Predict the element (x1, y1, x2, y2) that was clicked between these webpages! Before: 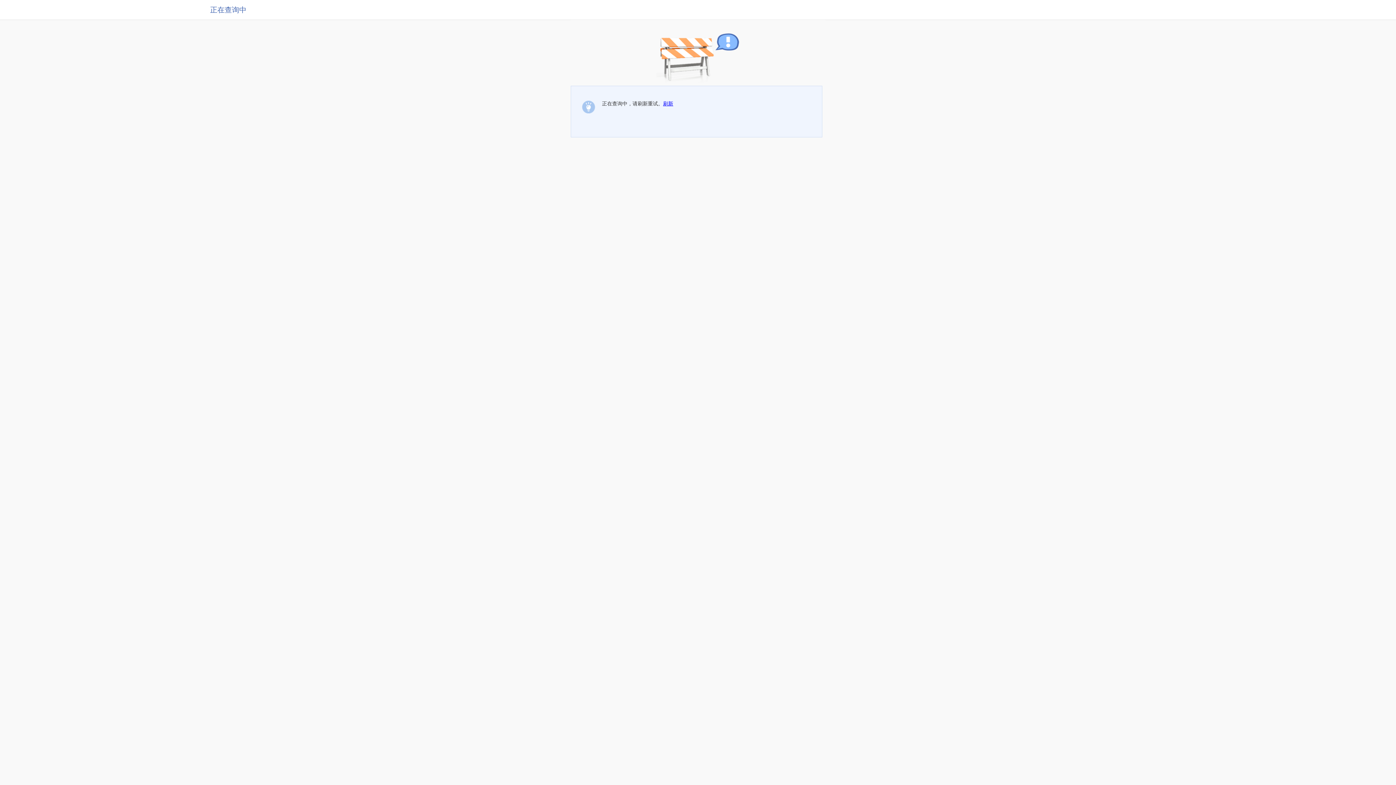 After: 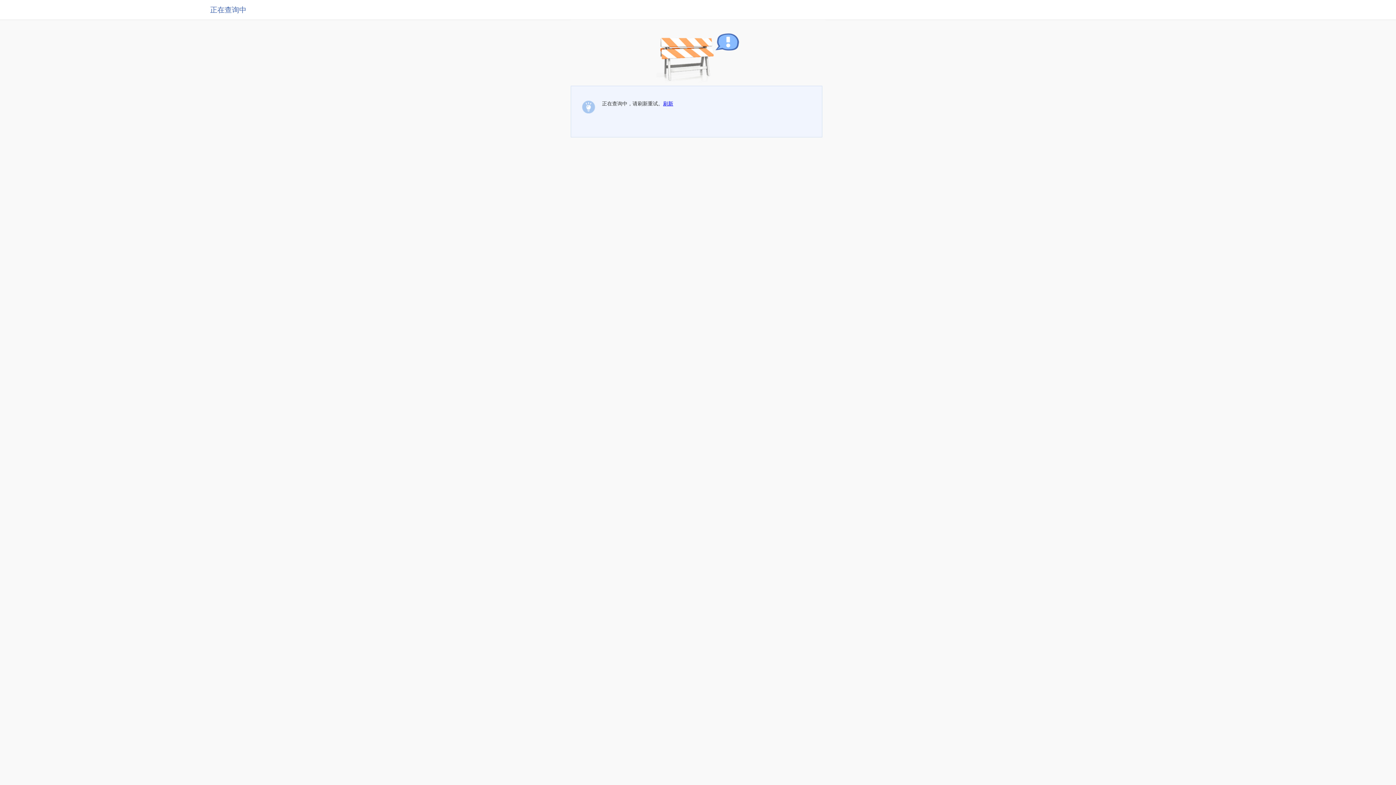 Action: label: 刷新 bbox: (663, 100, 673, 106)